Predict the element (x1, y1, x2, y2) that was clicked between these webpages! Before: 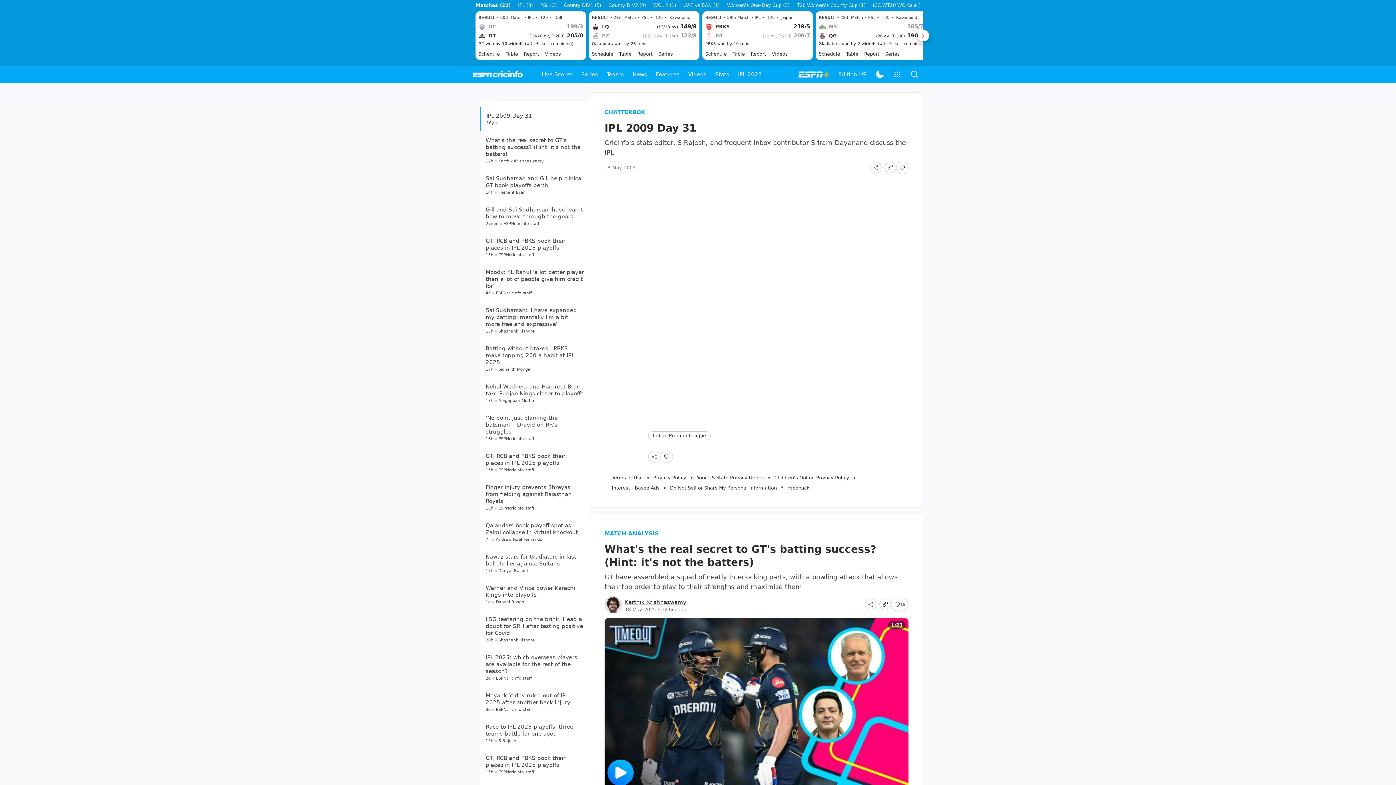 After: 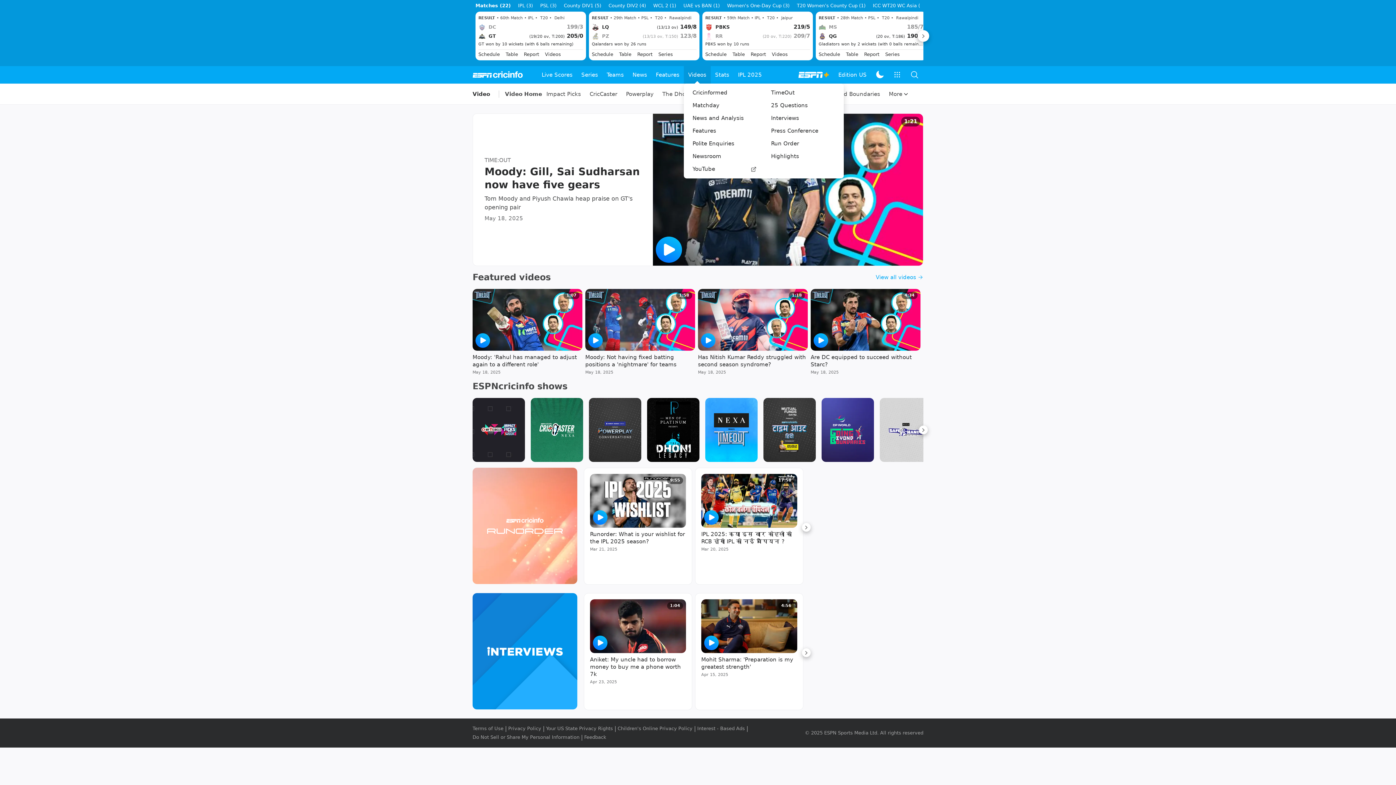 Action: label: Videos bbox: (684, 65, 710, 83)